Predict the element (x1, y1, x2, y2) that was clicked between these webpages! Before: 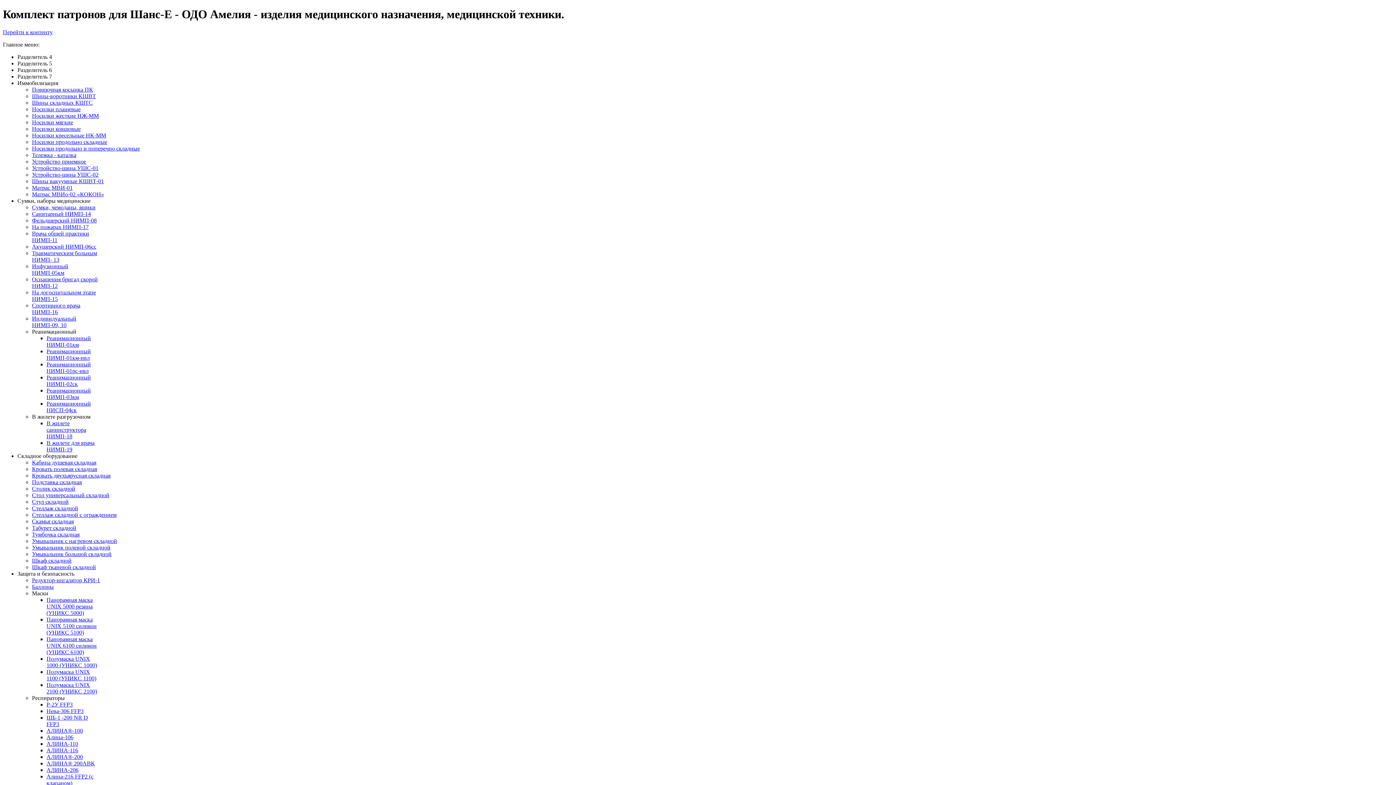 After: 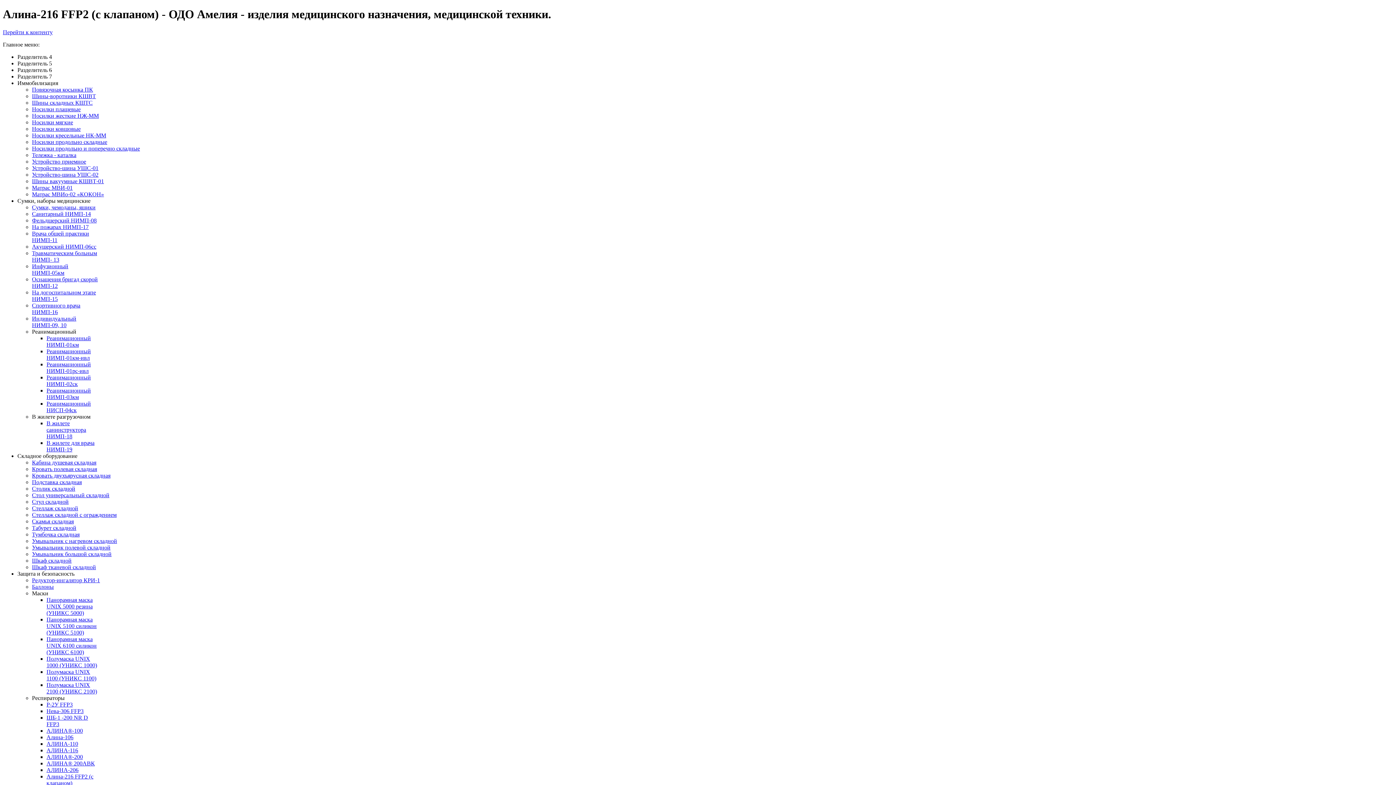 Action: bbox: (46, 773, 93, 786) label: Алина-216 FFP2 (с клапаном)